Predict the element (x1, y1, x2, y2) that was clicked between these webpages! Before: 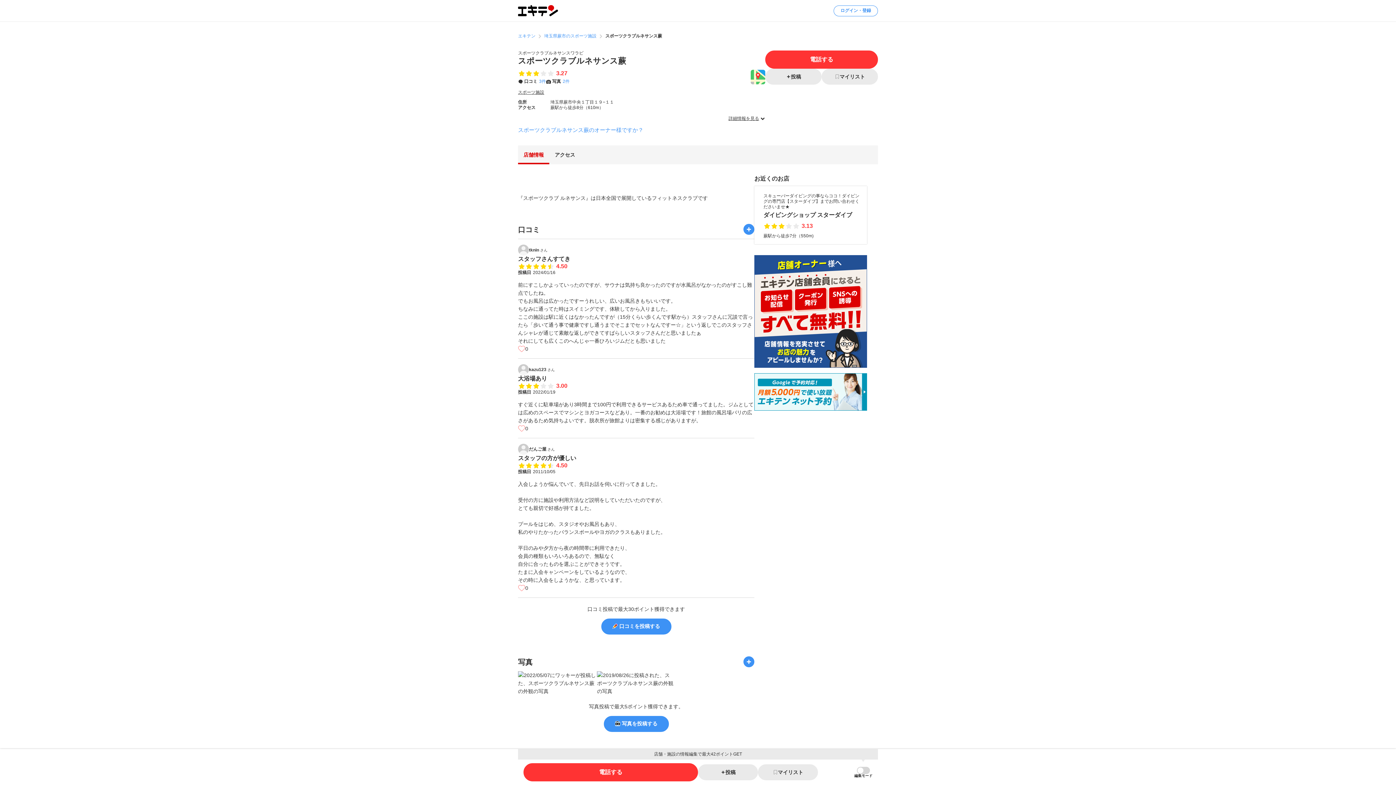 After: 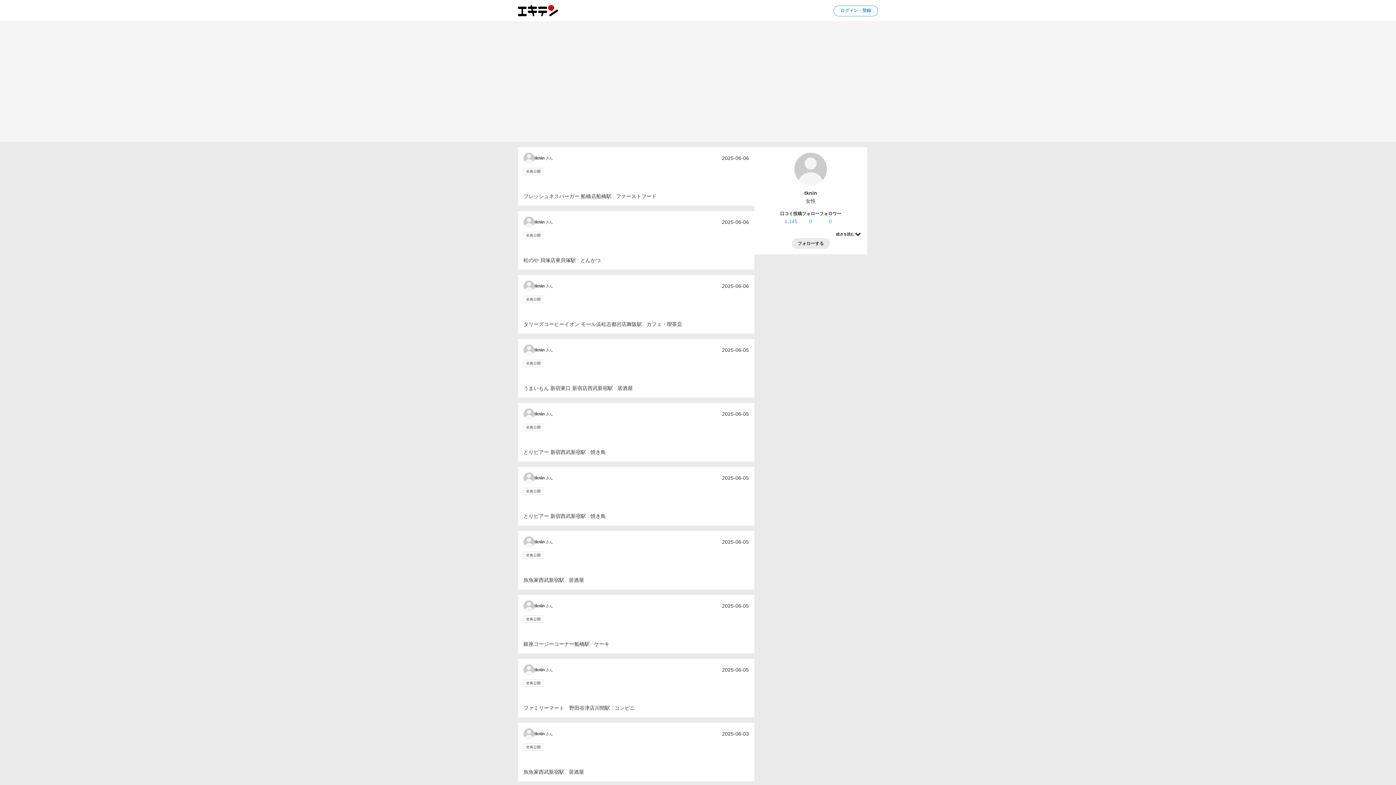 Action: label: tknin さん bbox: (529, 247, 547, 252)